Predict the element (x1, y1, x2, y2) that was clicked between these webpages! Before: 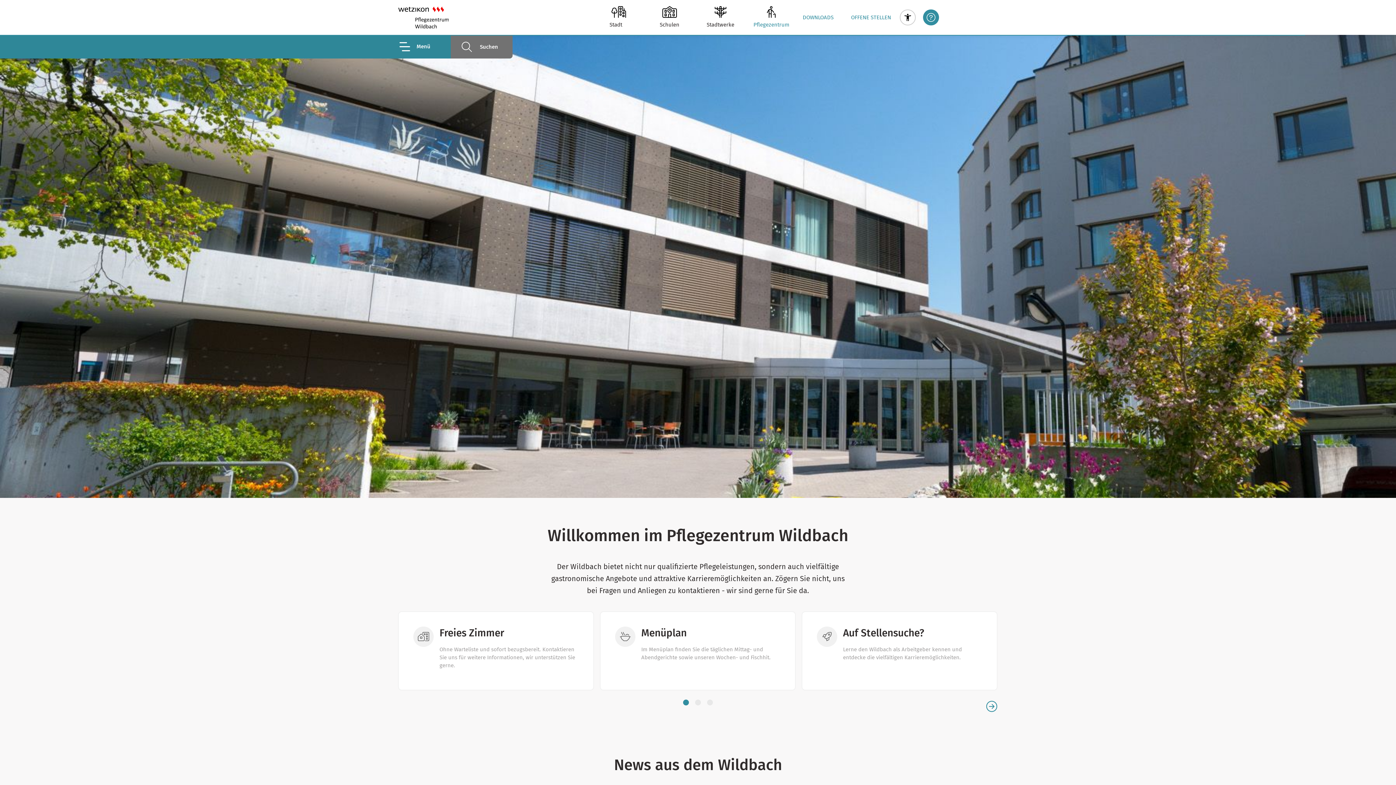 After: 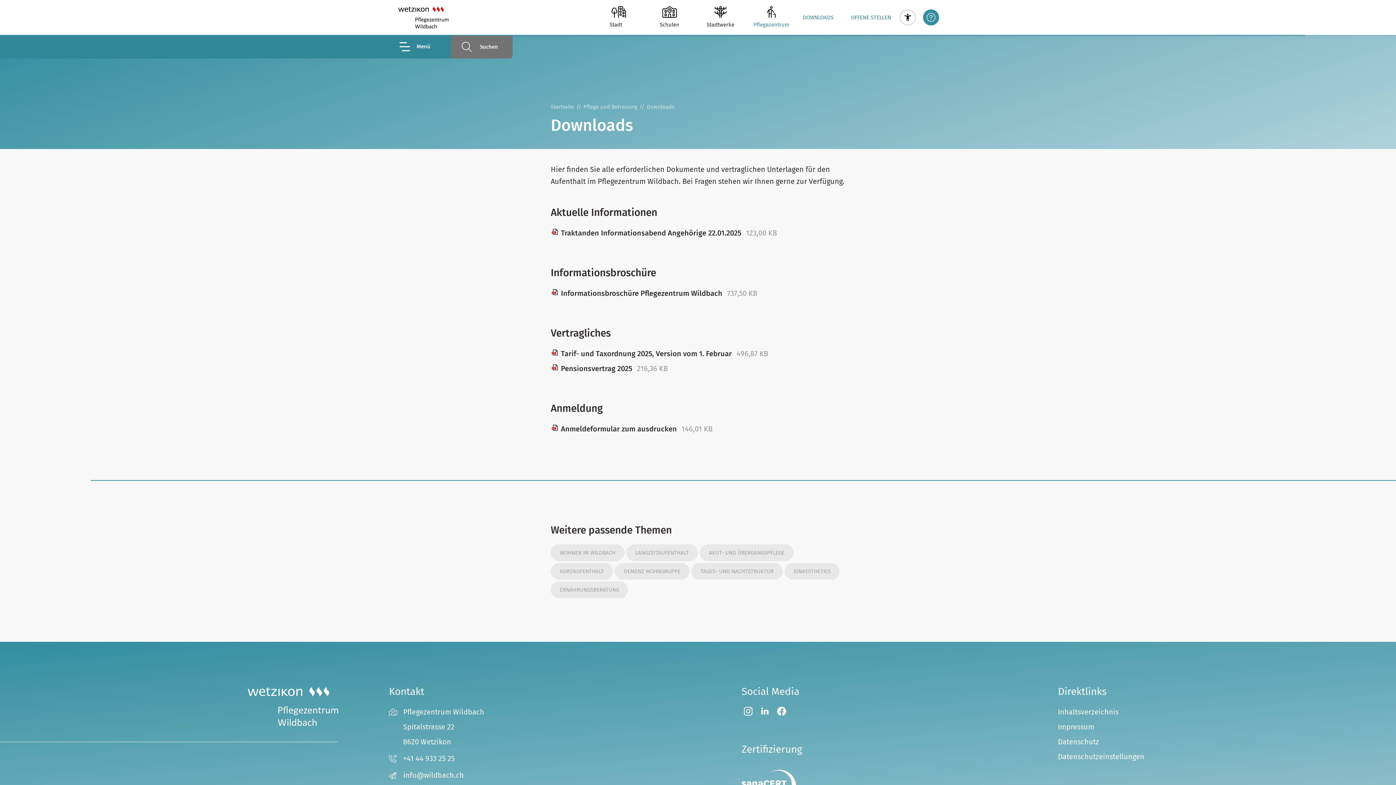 Action: label: DOWNLOADS bbox: (794, 8, 842, 26)